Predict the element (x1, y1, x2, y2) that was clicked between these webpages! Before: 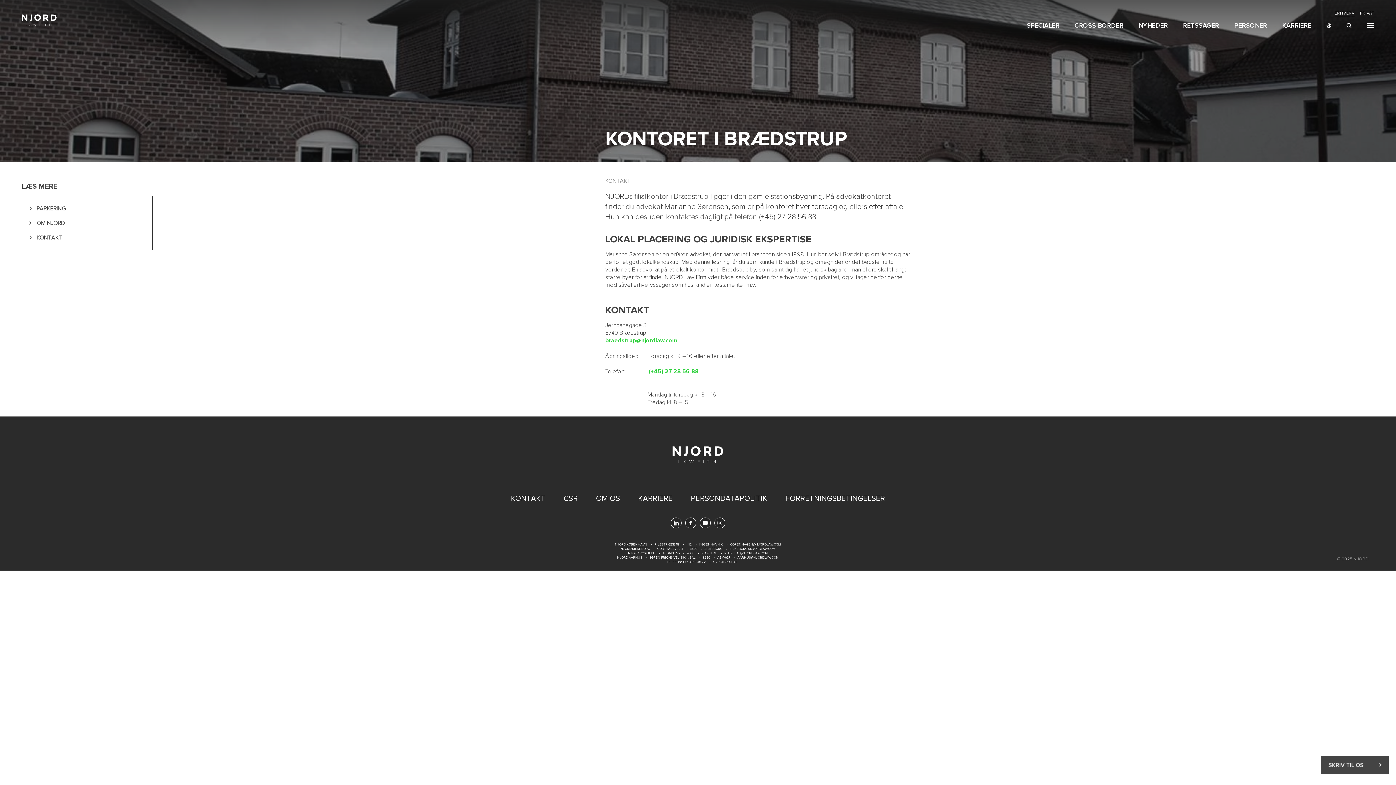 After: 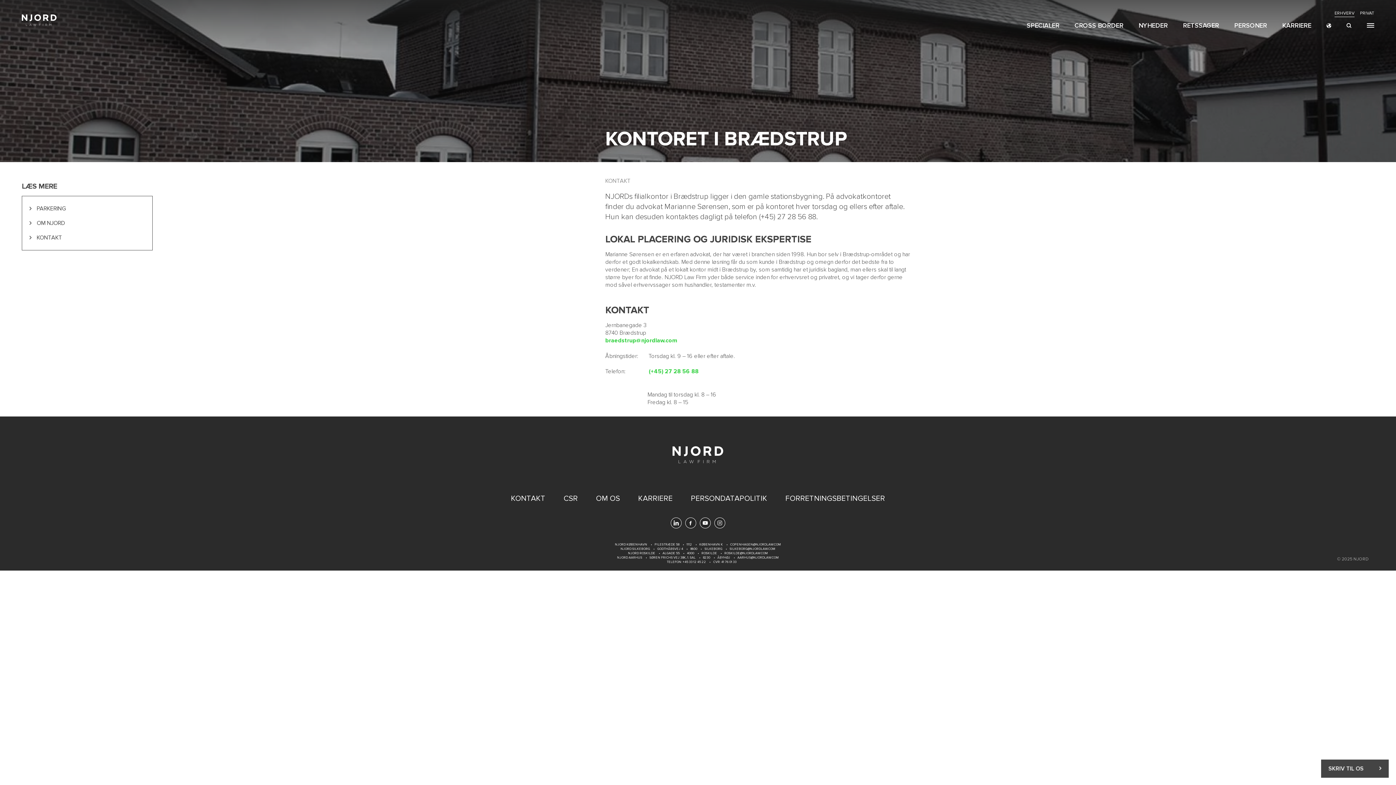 Action: label: COPENHAGEN@NJORDLAW.COM bbox: (730, 542, 781, 546)